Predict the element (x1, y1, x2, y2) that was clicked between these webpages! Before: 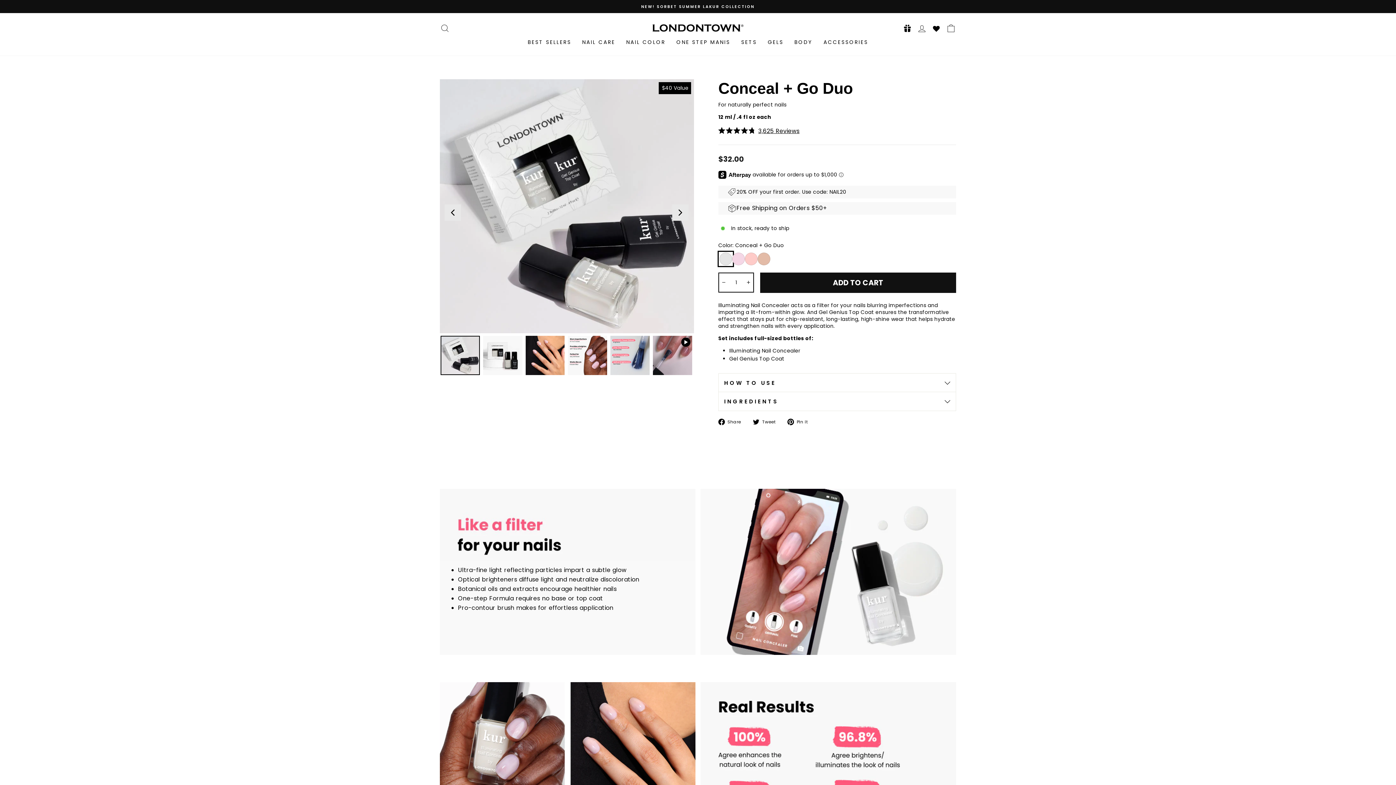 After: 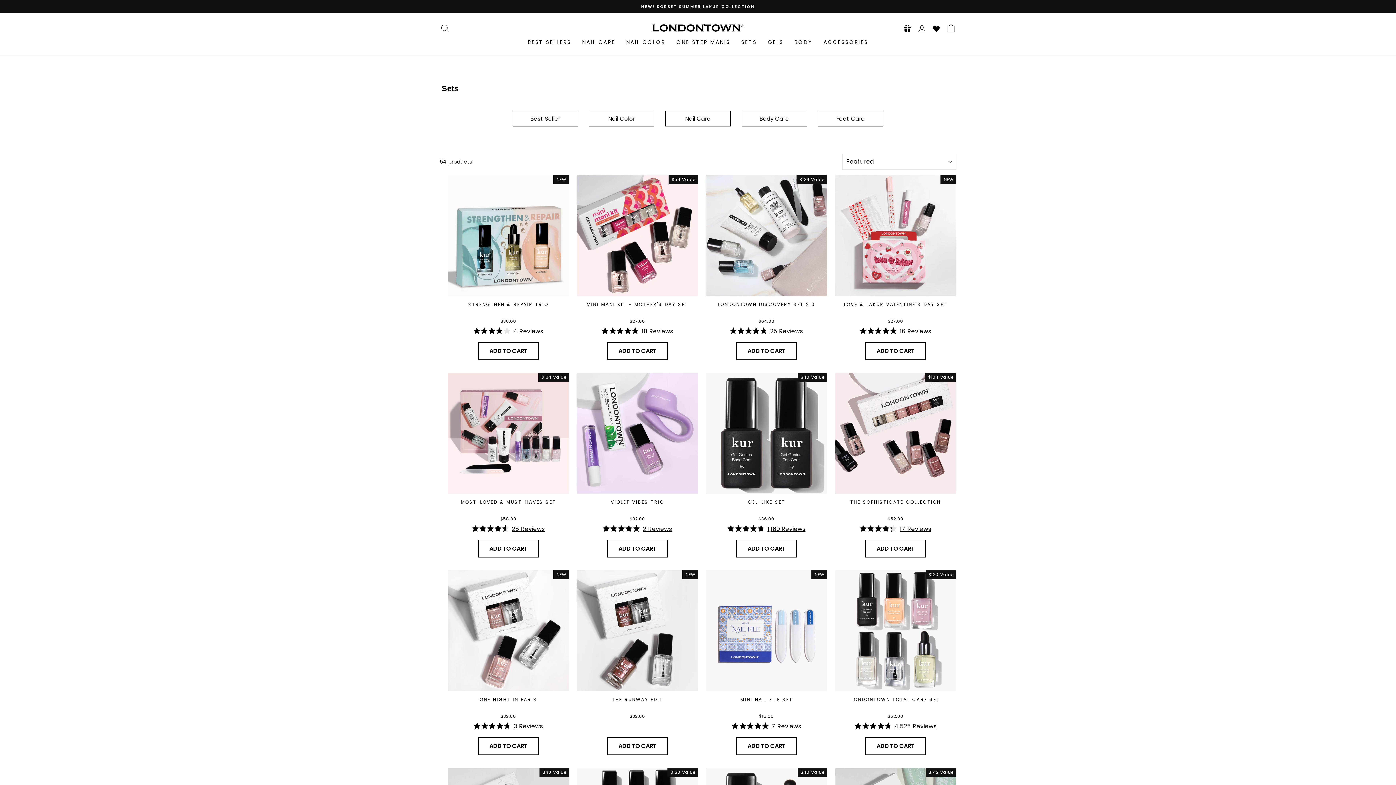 Action: bbox: (735, 36, 762, 48) label: SETS